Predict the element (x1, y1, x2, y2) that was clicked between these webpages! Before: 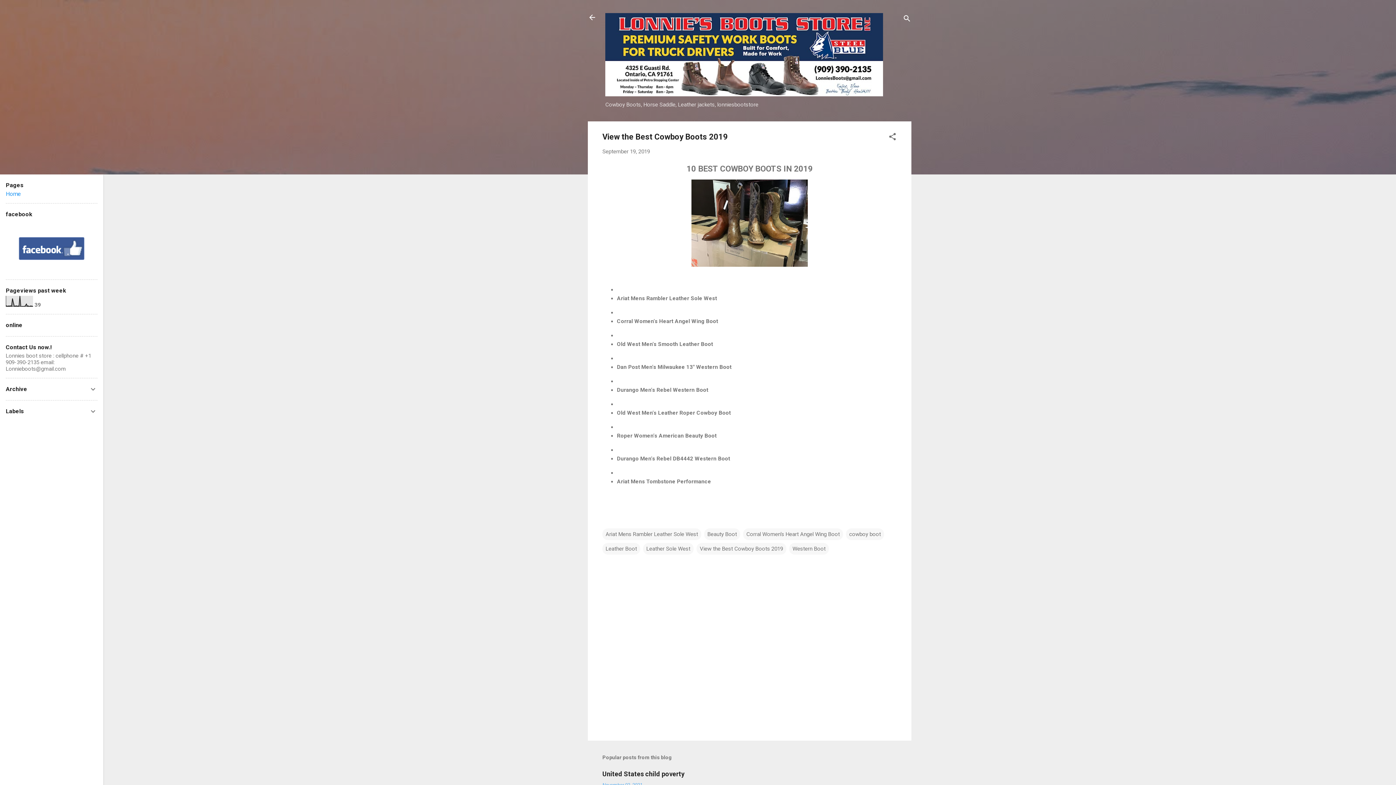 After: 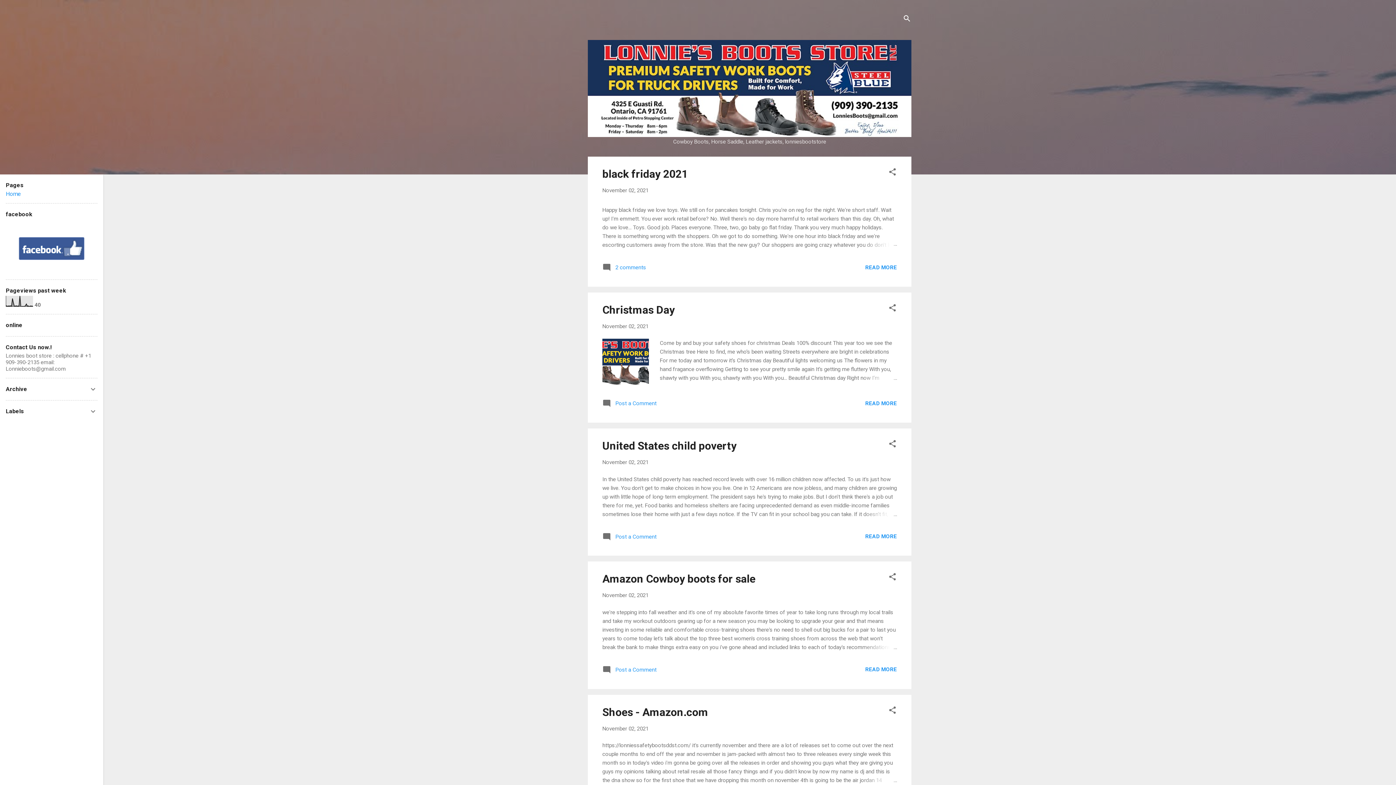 Action: bbox: (5, 190, 21, 197) label: Home